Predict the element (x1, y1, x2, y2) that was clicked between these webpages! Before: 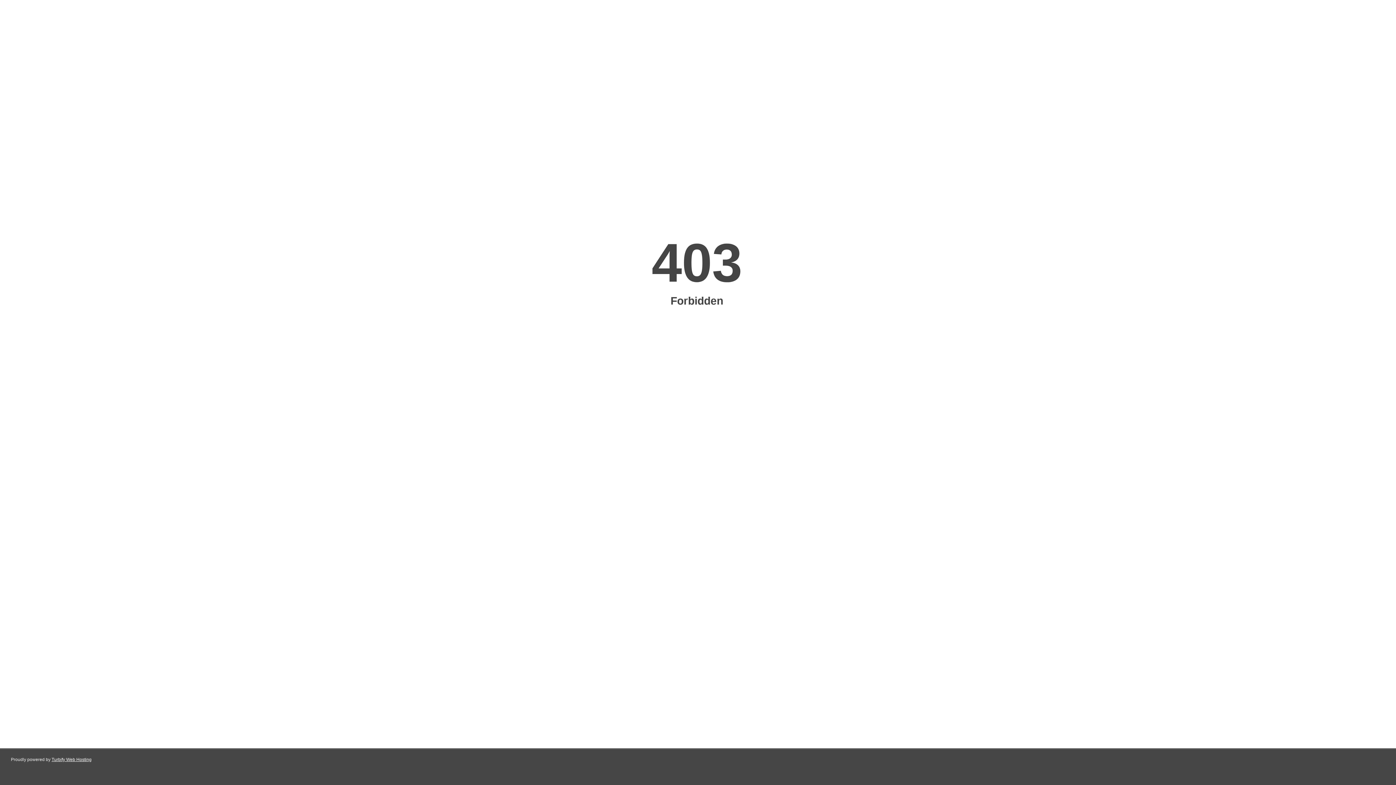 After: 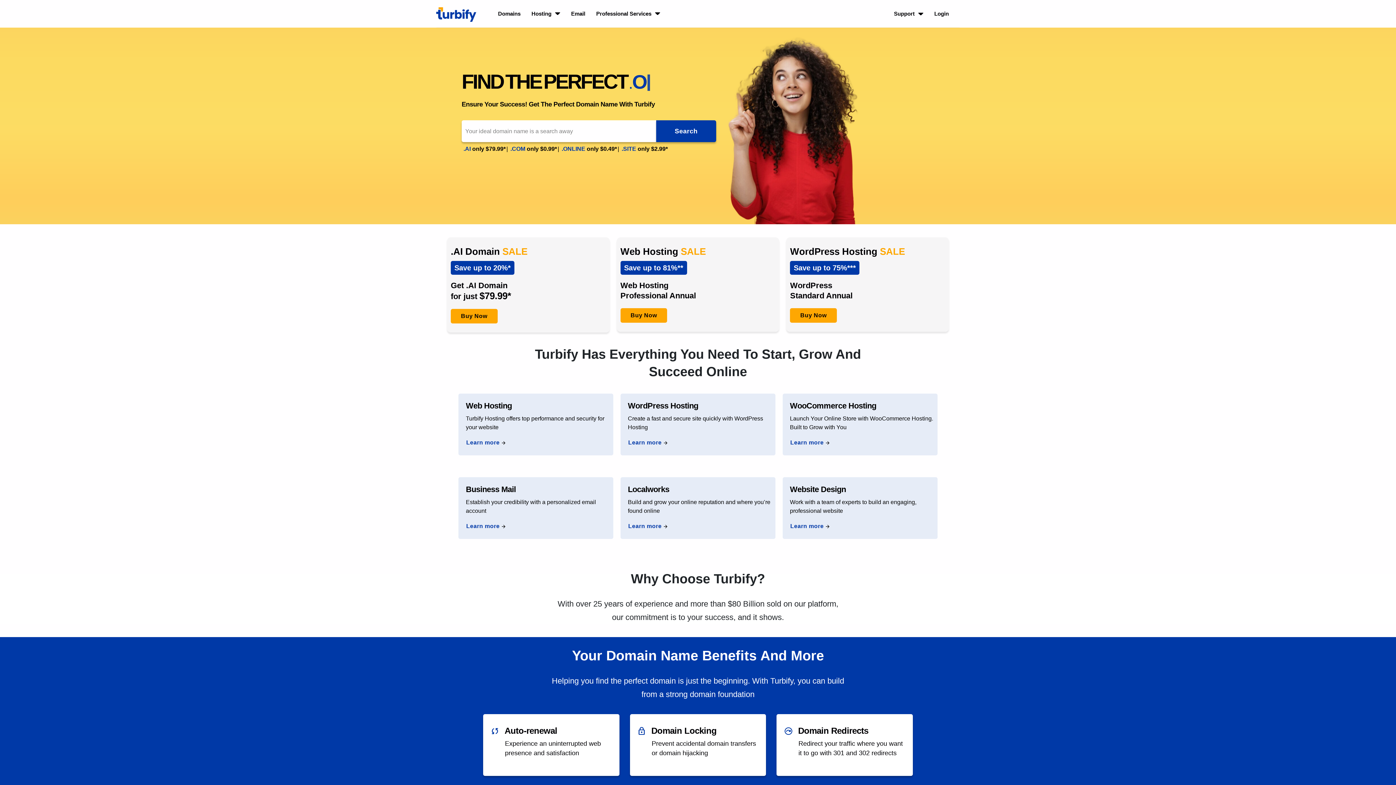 Action: label: Turbify Web Hosting bbox: (51, 757, 91, 762)